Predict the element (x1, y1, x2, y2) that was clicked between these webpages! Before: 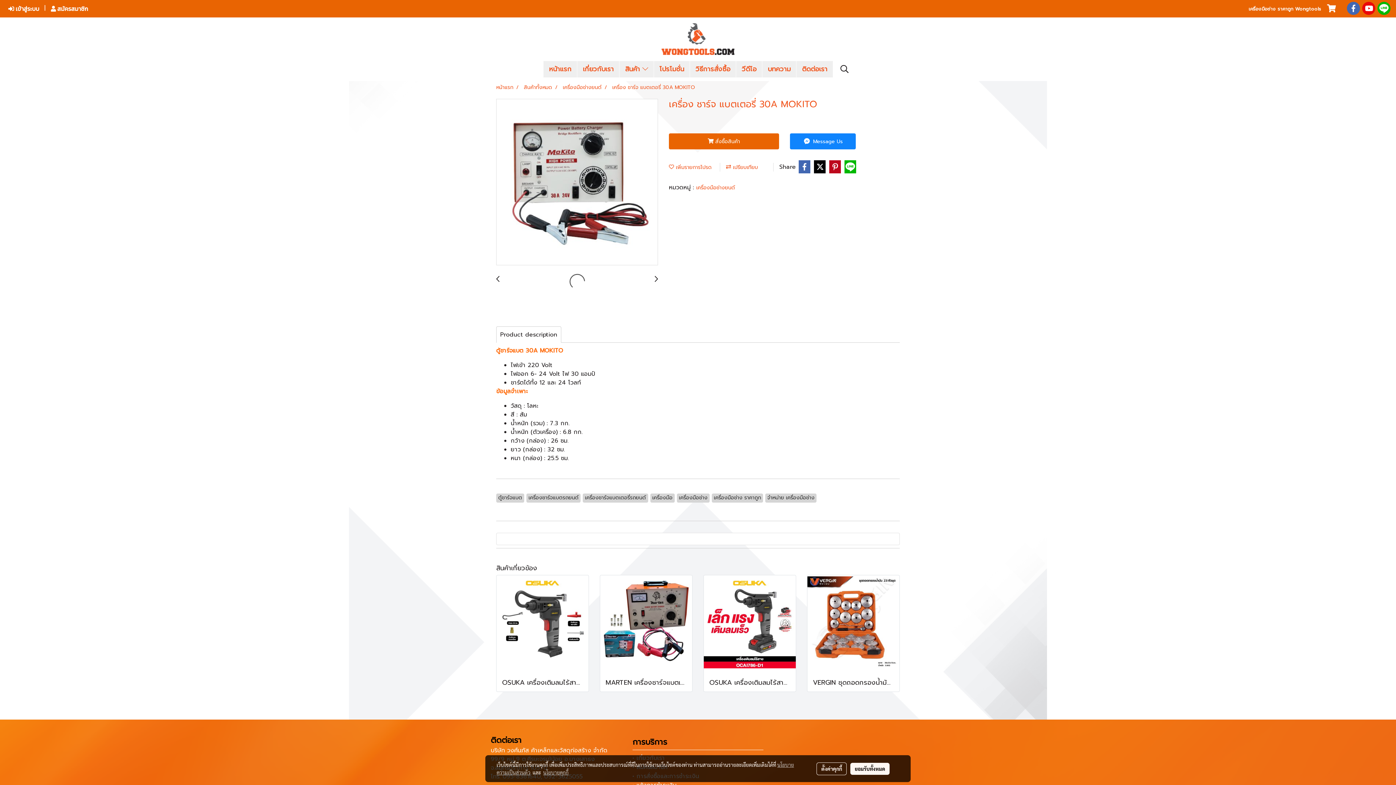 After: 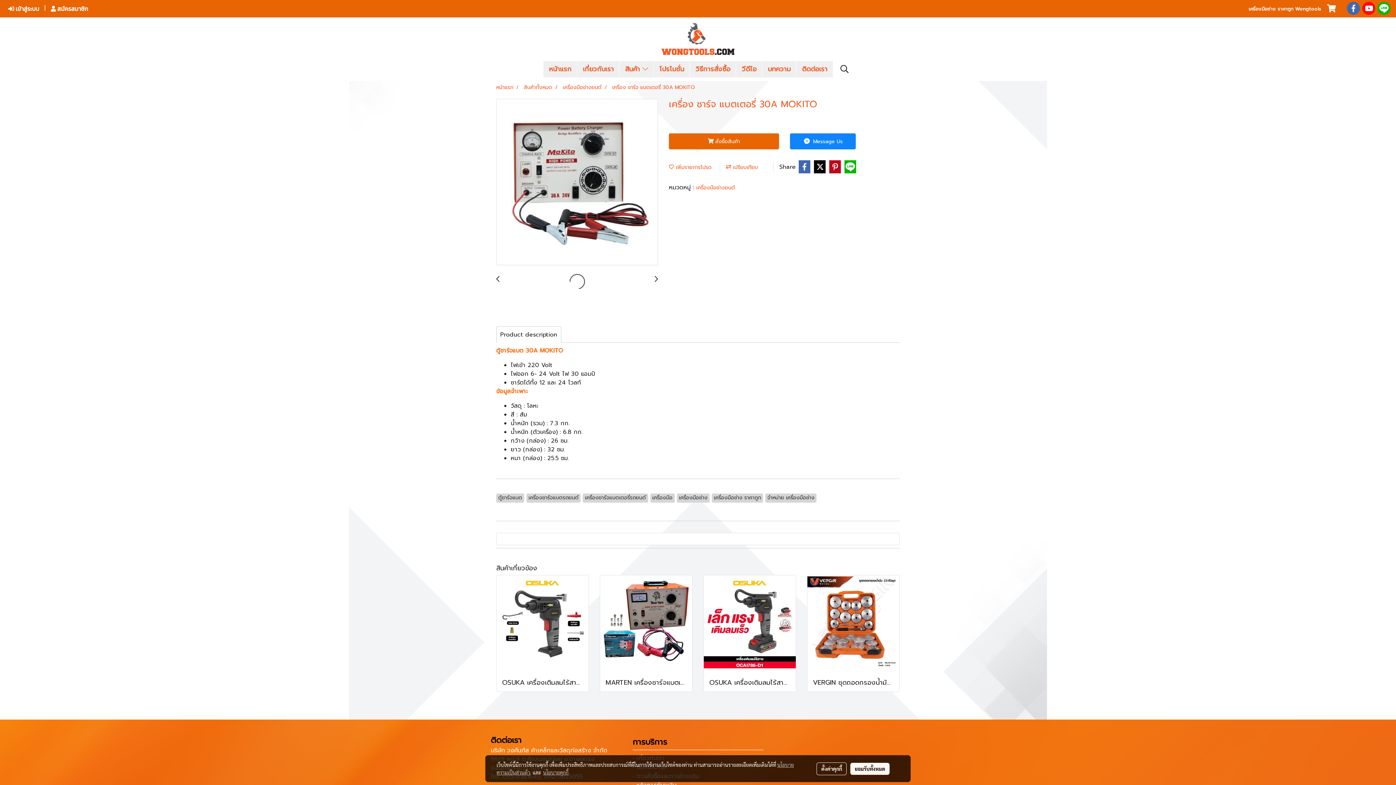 Action: bbox: (1362, 1, 1375, 14)